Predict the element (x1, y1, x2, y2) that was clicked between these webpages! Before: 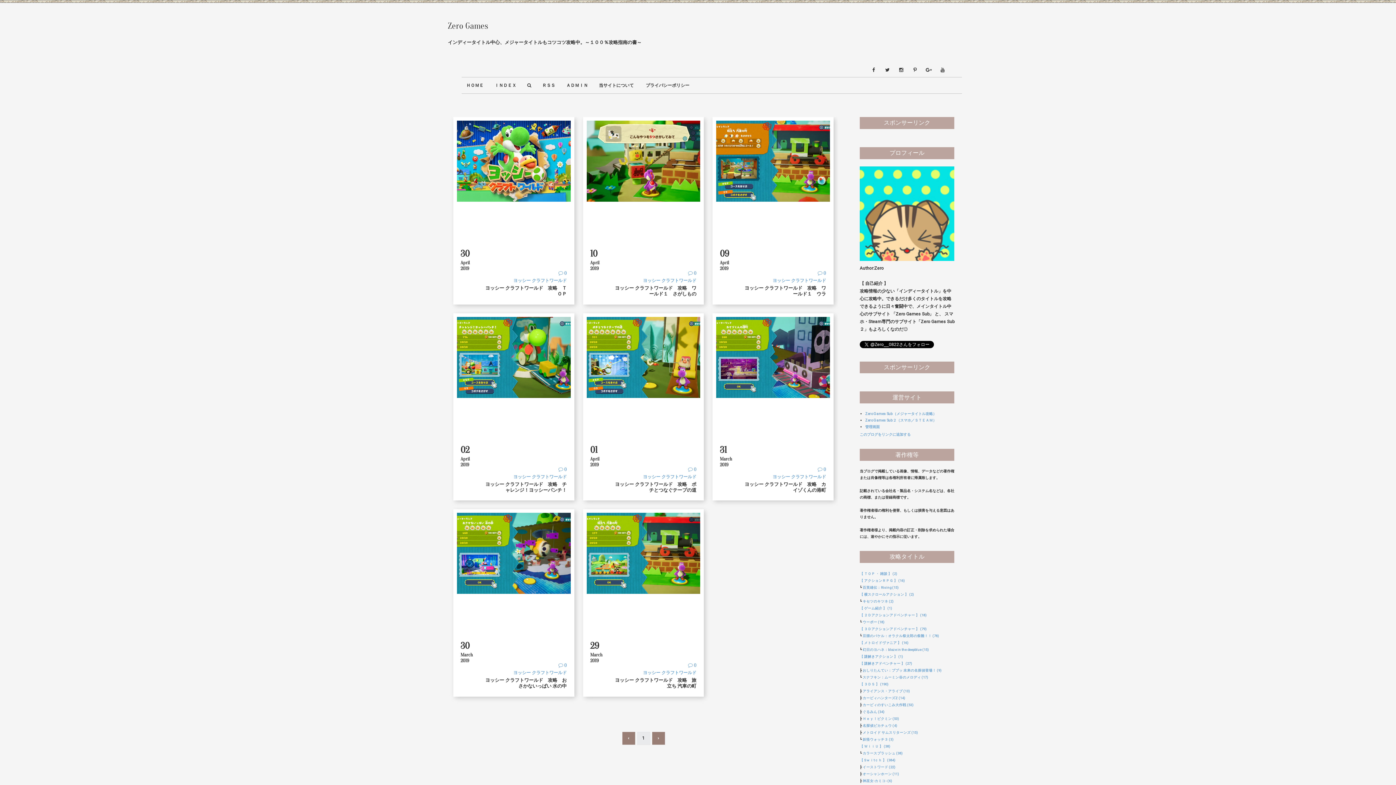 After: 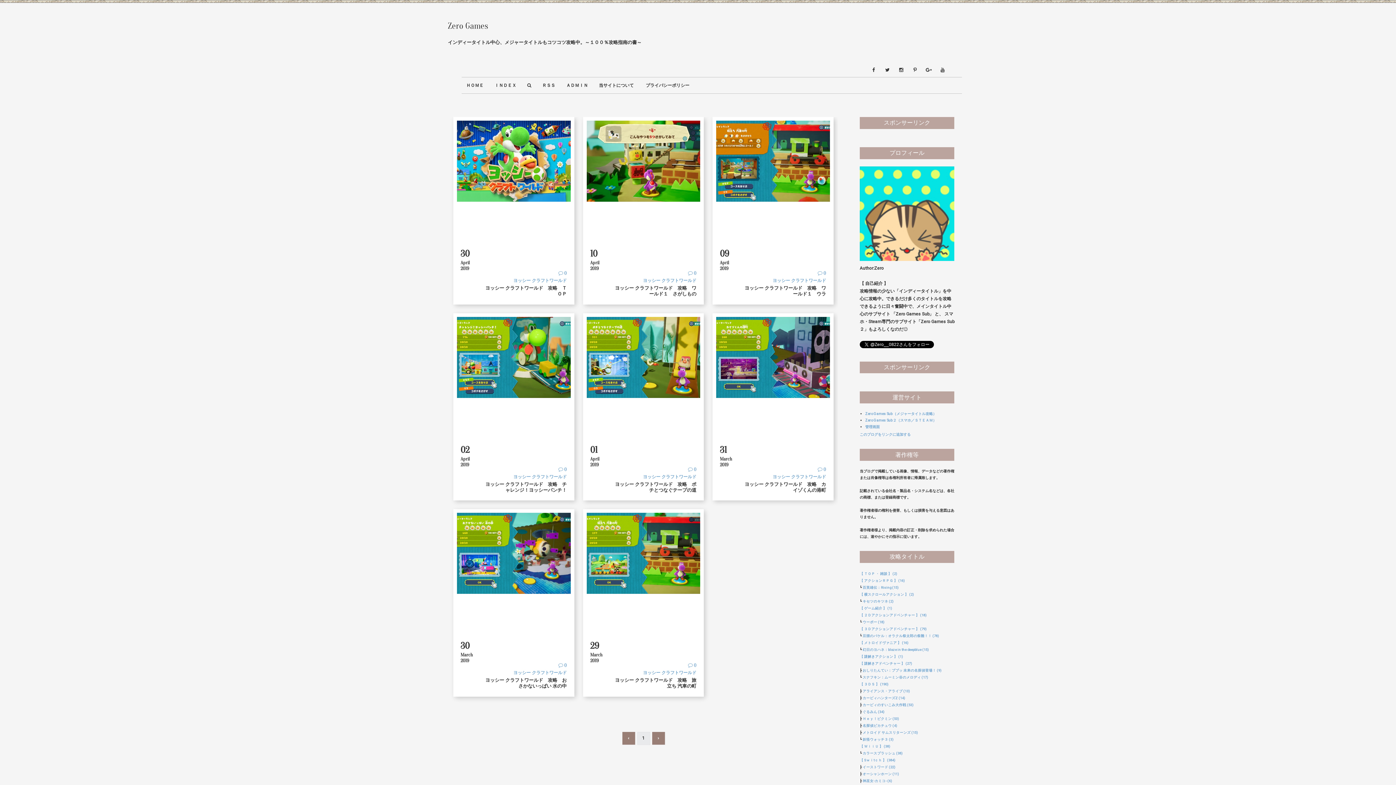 Action: bbox: (772, 474, 826, 479) label: ヨッシー クラフトワールド